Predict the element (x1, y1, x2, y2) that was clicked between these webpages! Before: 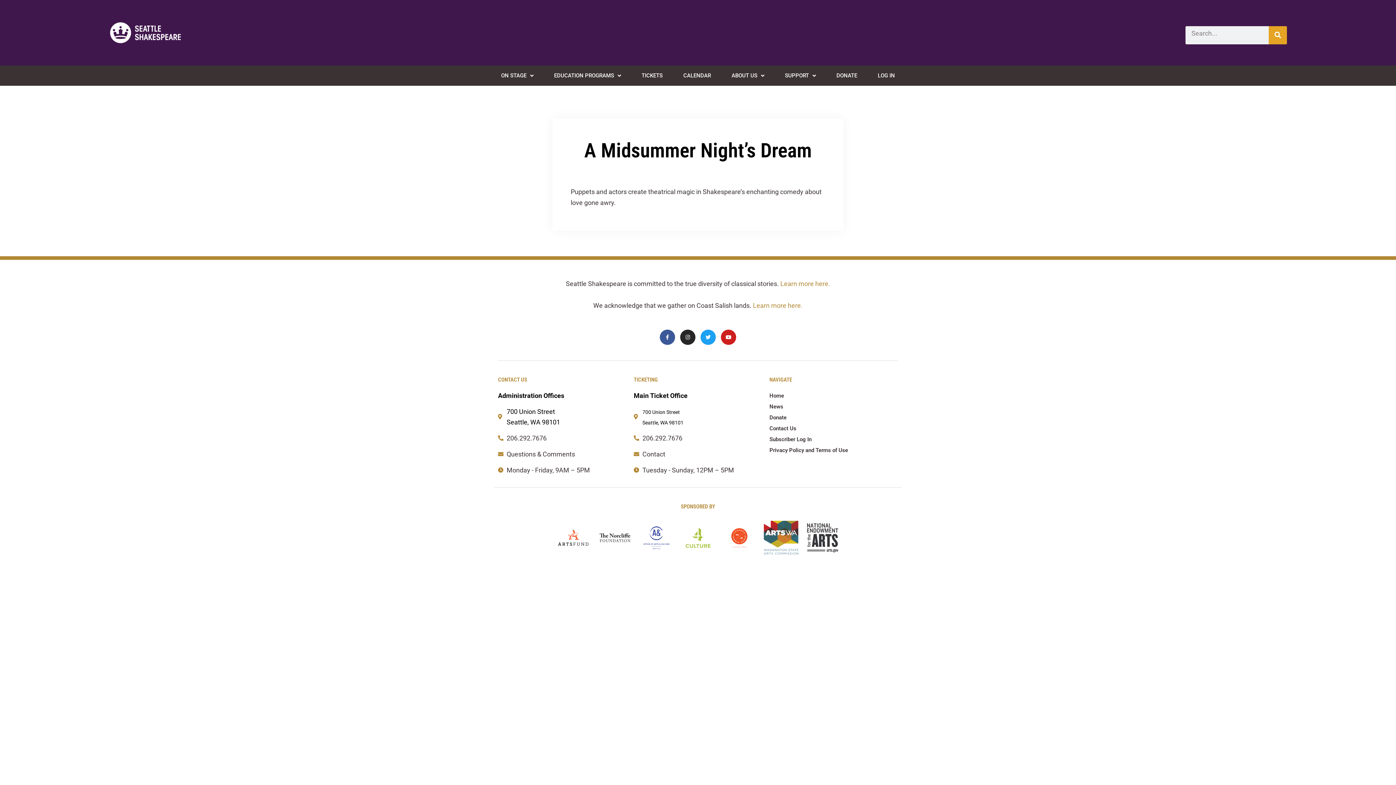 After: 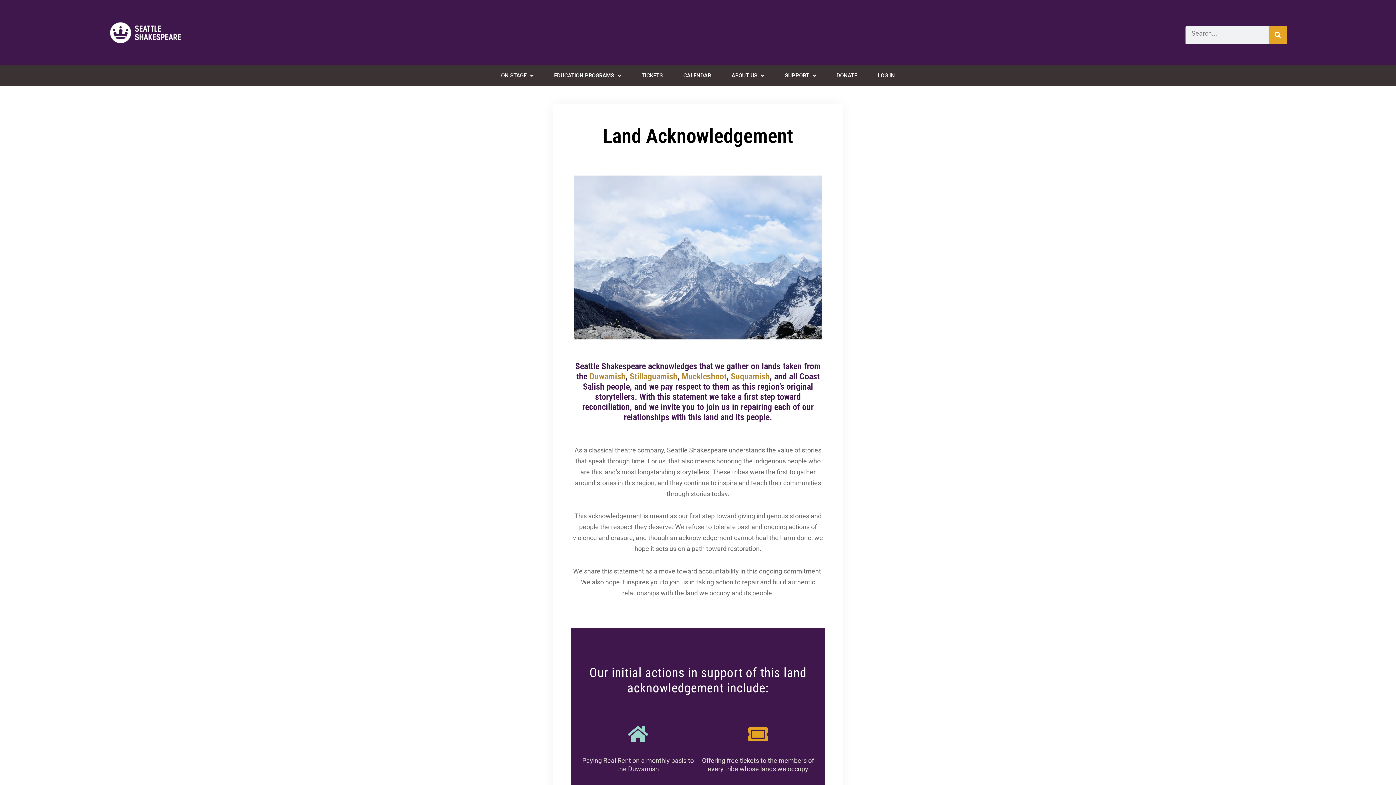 Action: label: Learn more here. bbox: (753, 301, 802, 309)